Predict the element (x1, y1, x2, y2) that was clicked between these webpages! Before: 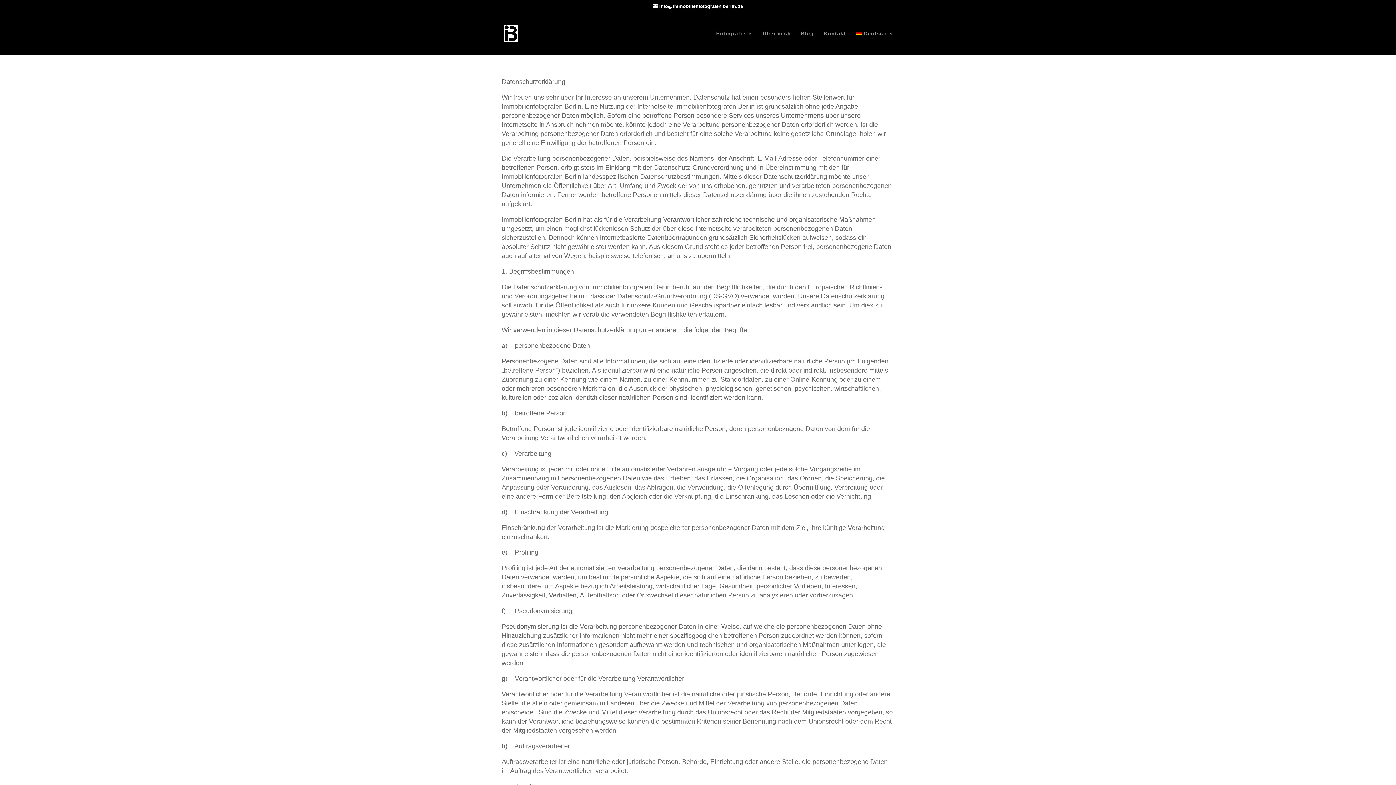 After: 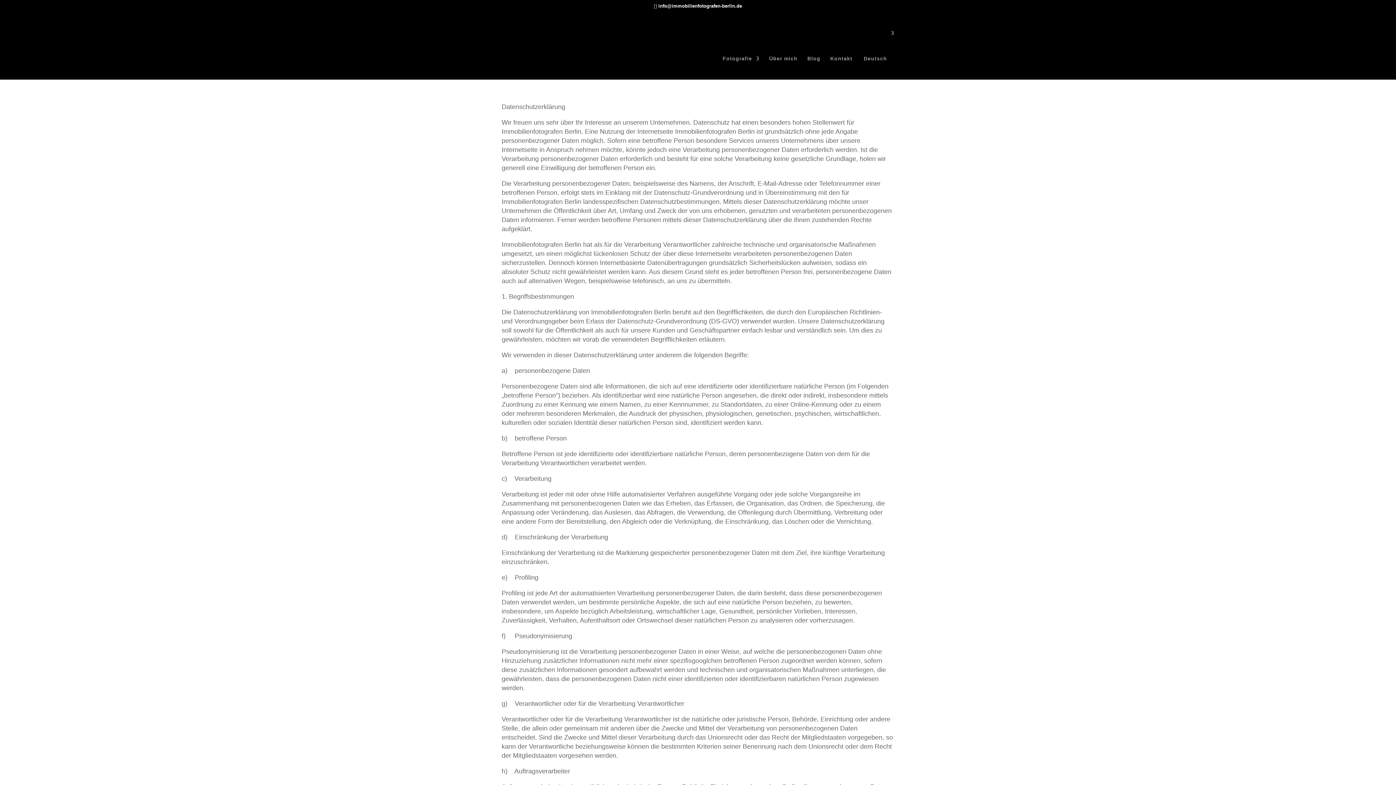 Action: label: Deutsch bbox: (855, 30, 894, 54)